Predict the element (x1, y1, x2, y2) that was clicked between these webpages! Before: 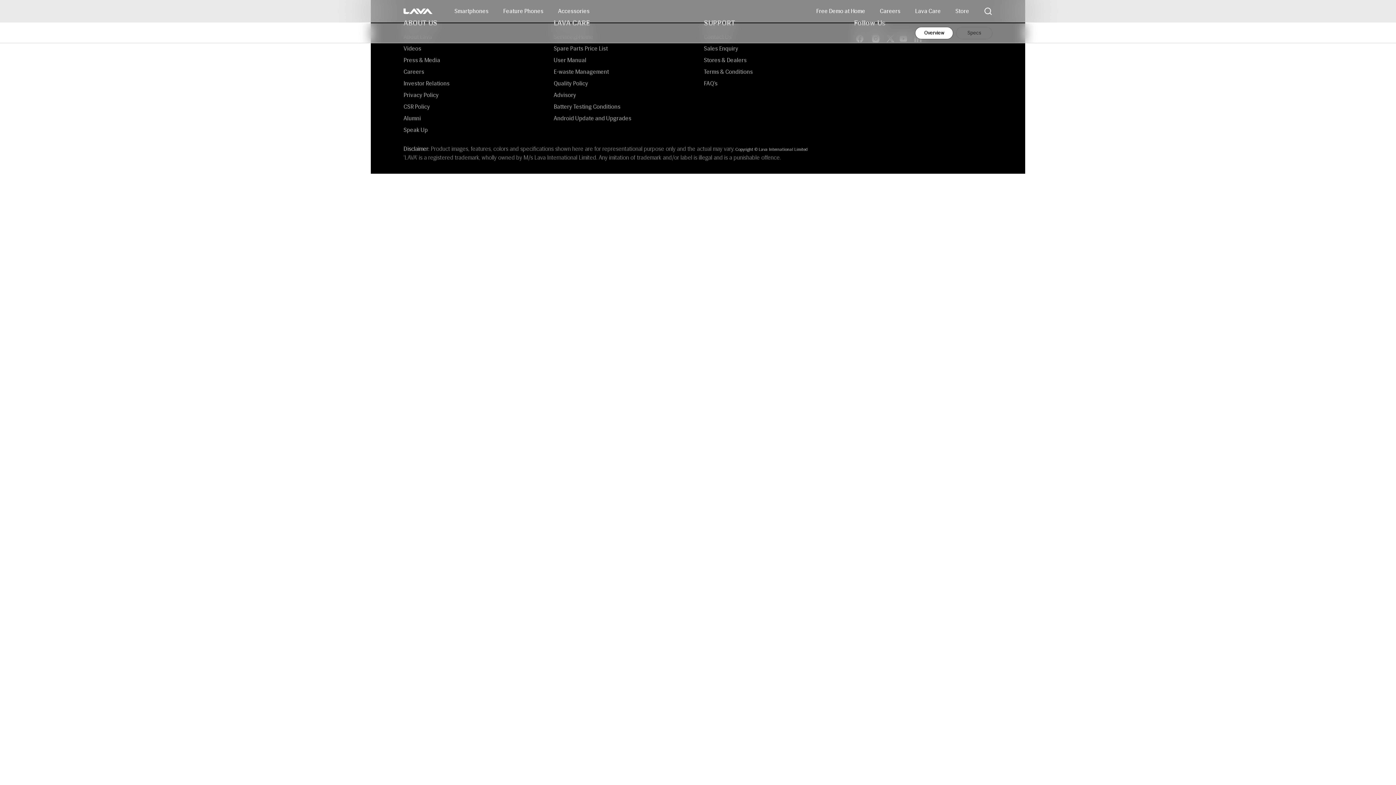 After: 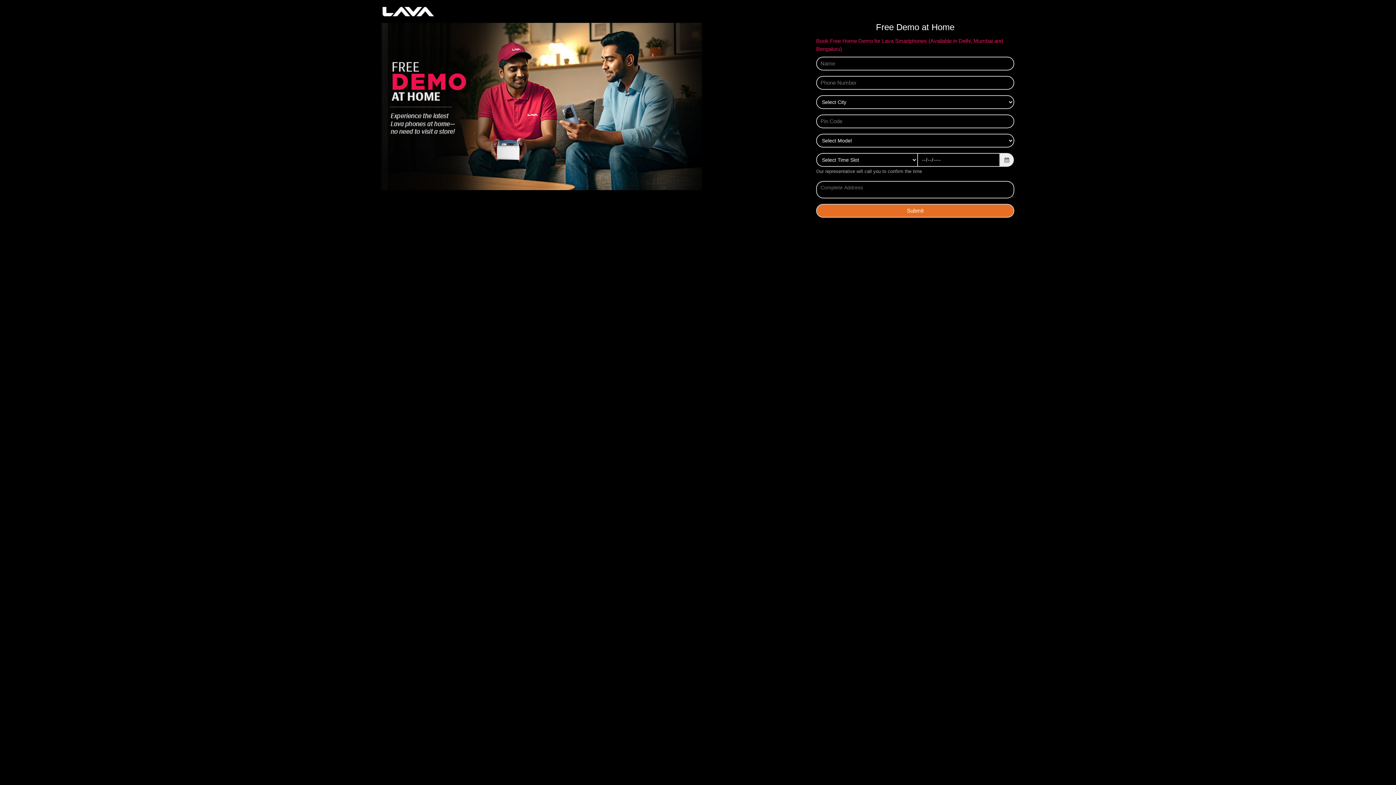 Action: bbox: (816, 7, 865, 14) label: Free Demo at Home